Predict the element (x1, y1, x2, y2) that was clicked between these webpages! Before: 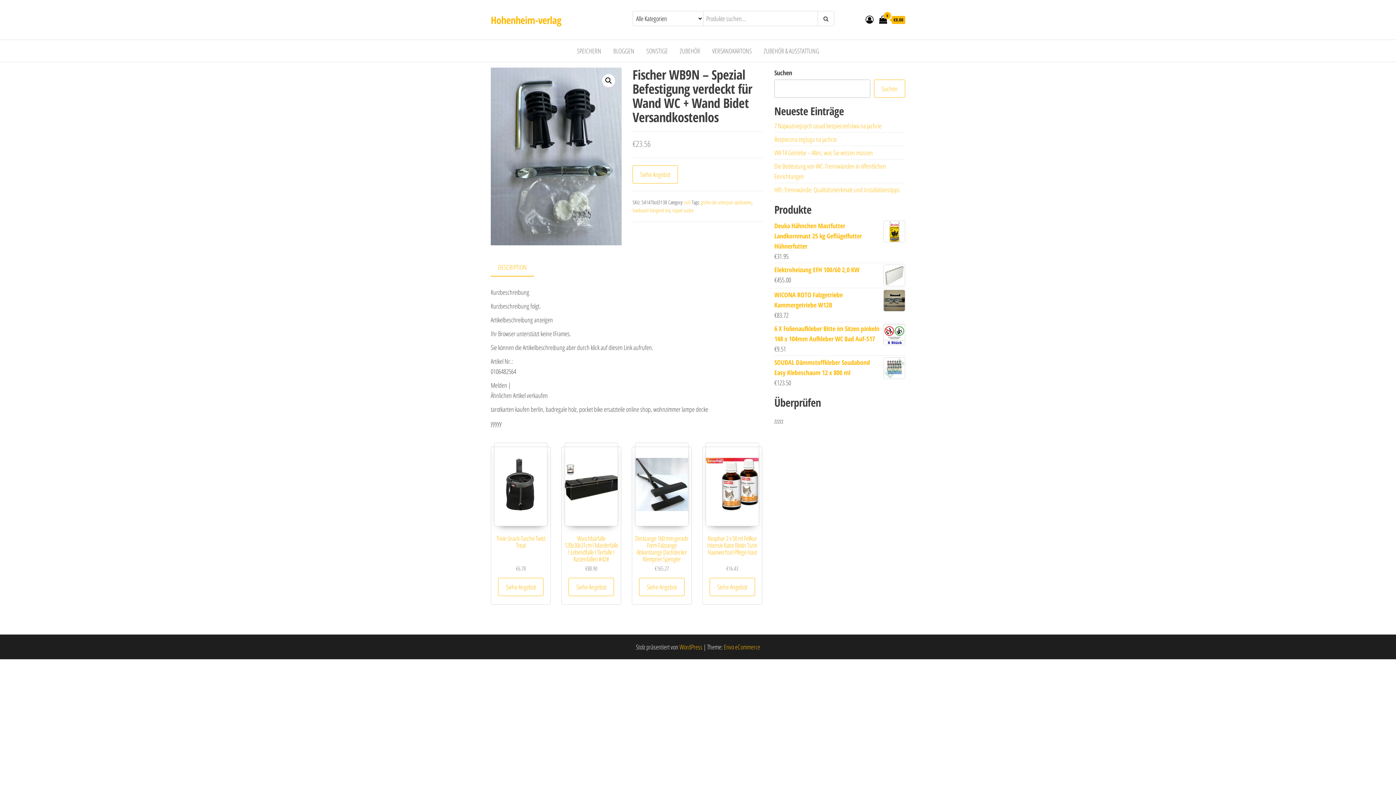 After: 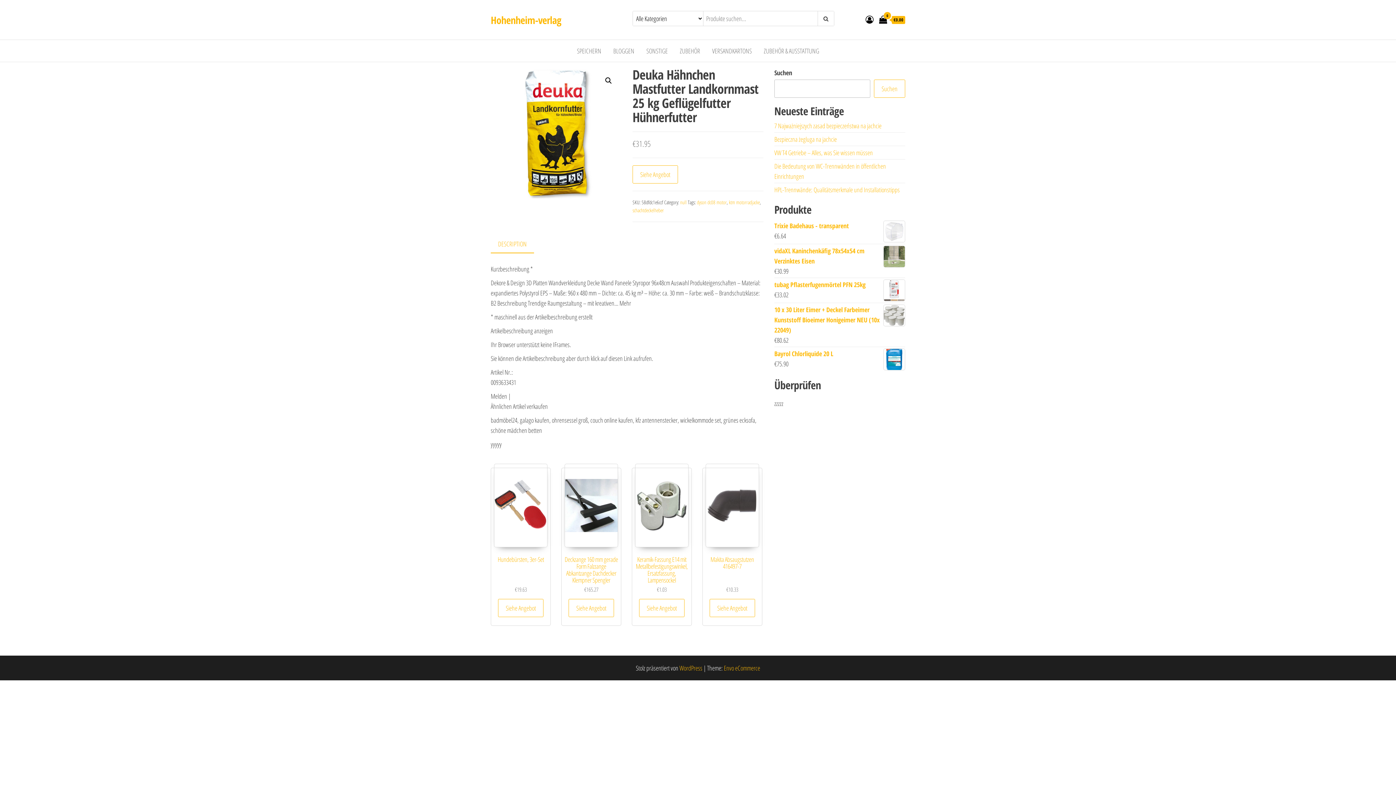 Action: label: Deuka Hähnchen Mastfutter Landkornmast 25 kg Geflügelfutter Hühnerfutter bbox: (774, 220, 905, 251)